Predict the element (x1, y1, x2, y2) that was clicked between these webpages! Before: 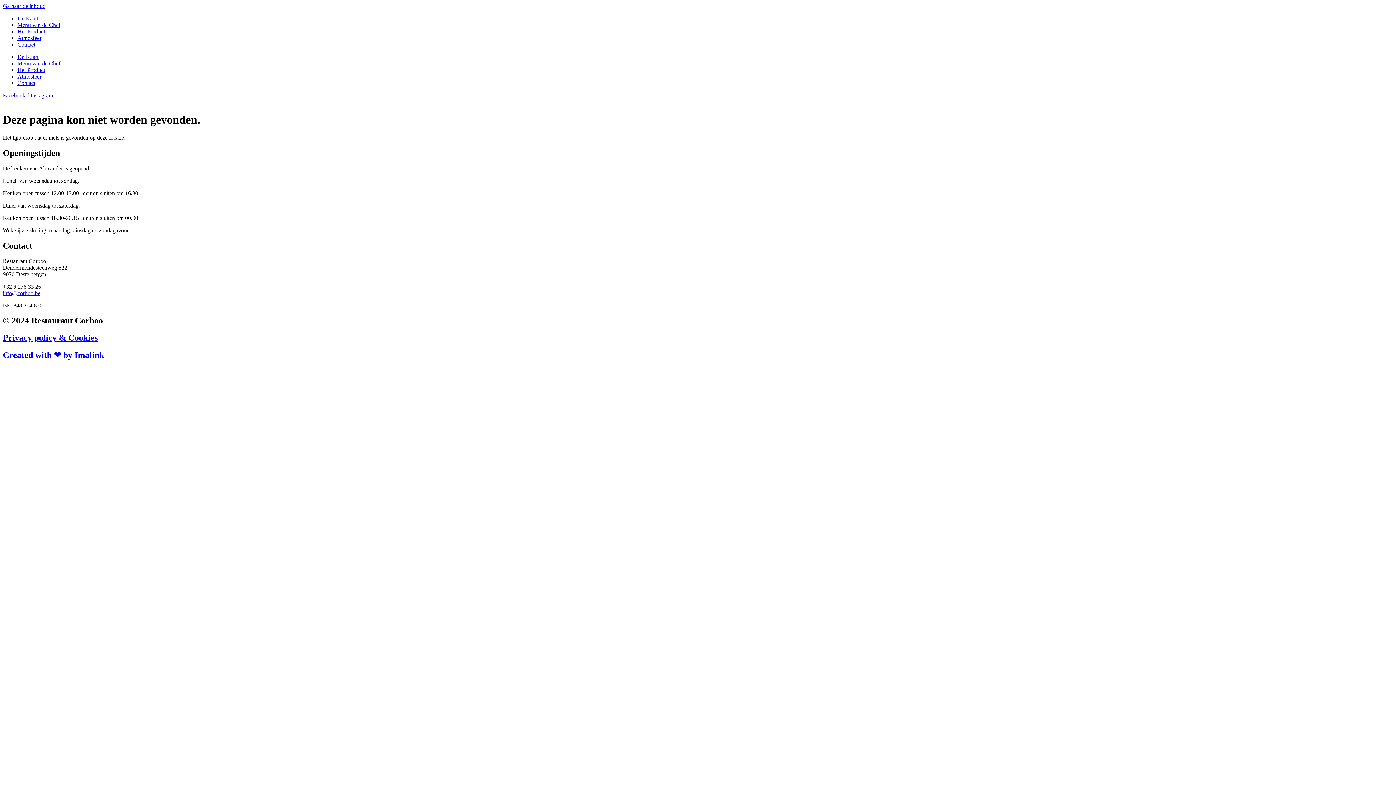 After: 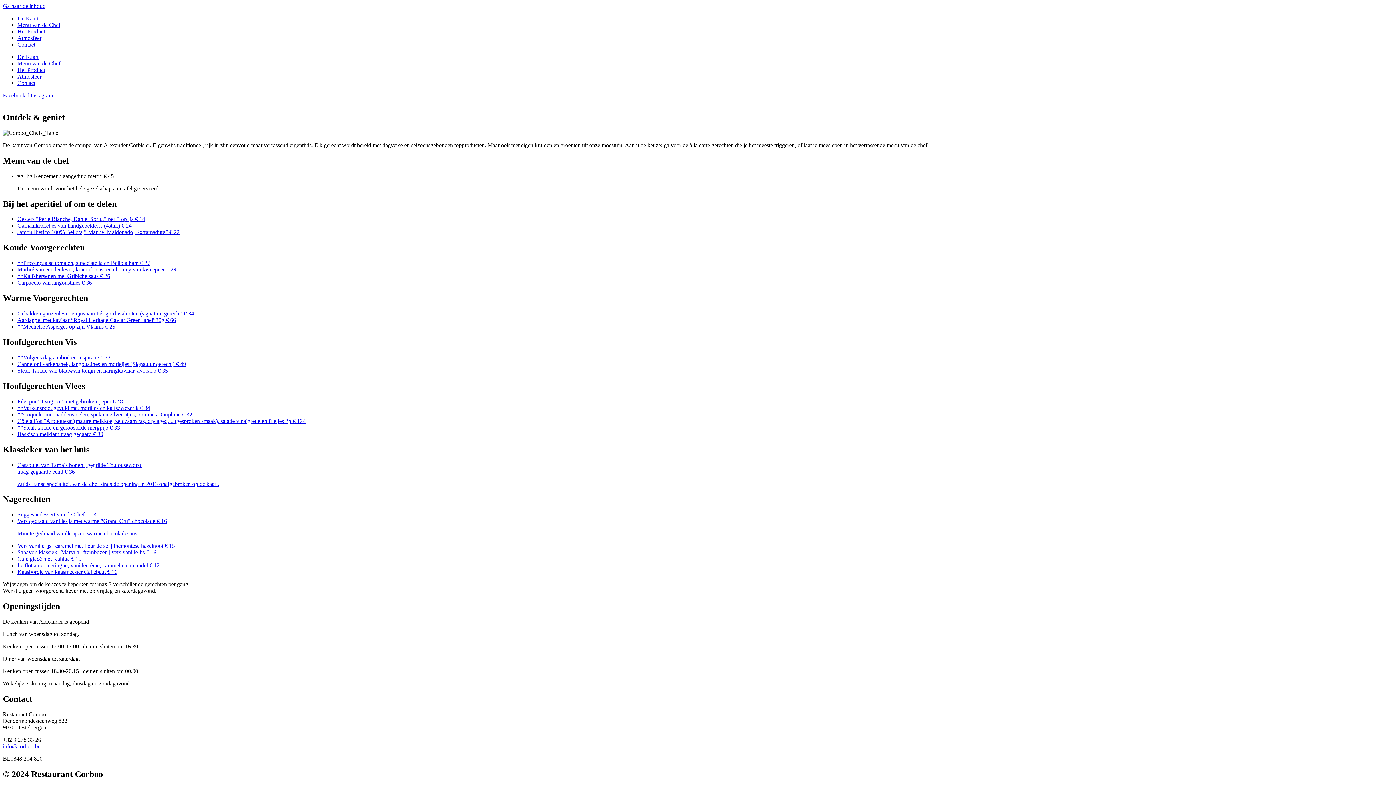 Action: label: De Kaart bbox: (17, 53, 38, 60)